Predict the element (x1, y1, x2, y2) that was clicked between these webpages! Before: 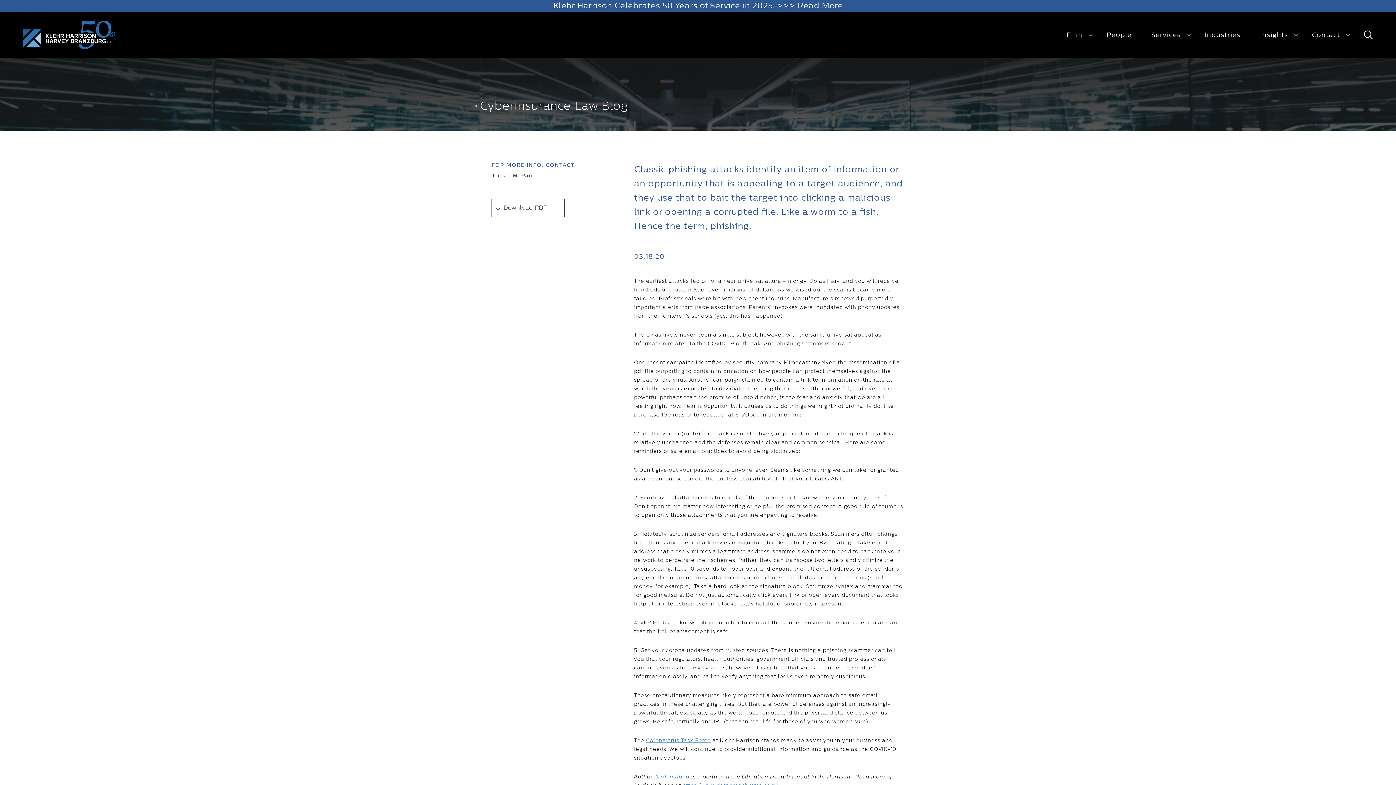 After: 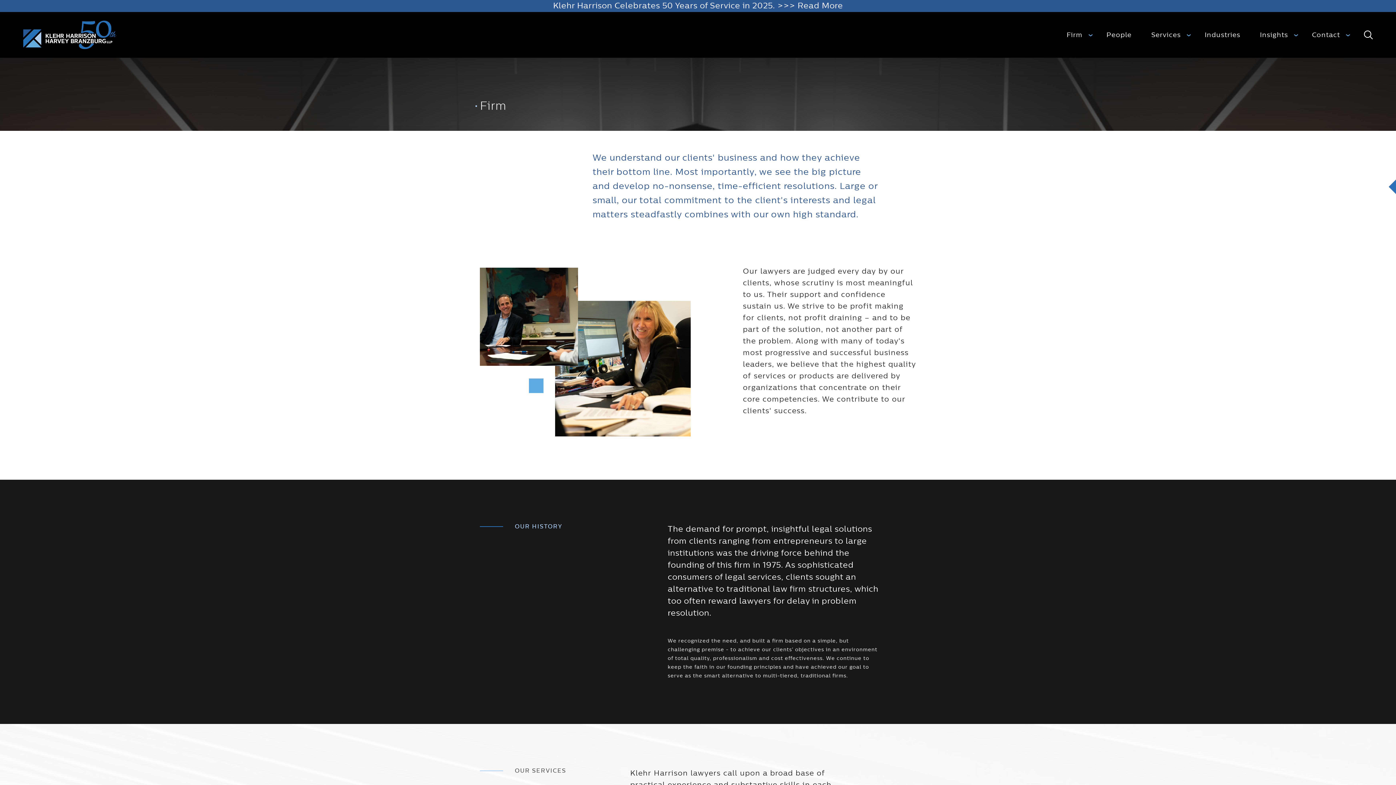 Action: bbox: (1061, 26, 1088, 43) label: Firm